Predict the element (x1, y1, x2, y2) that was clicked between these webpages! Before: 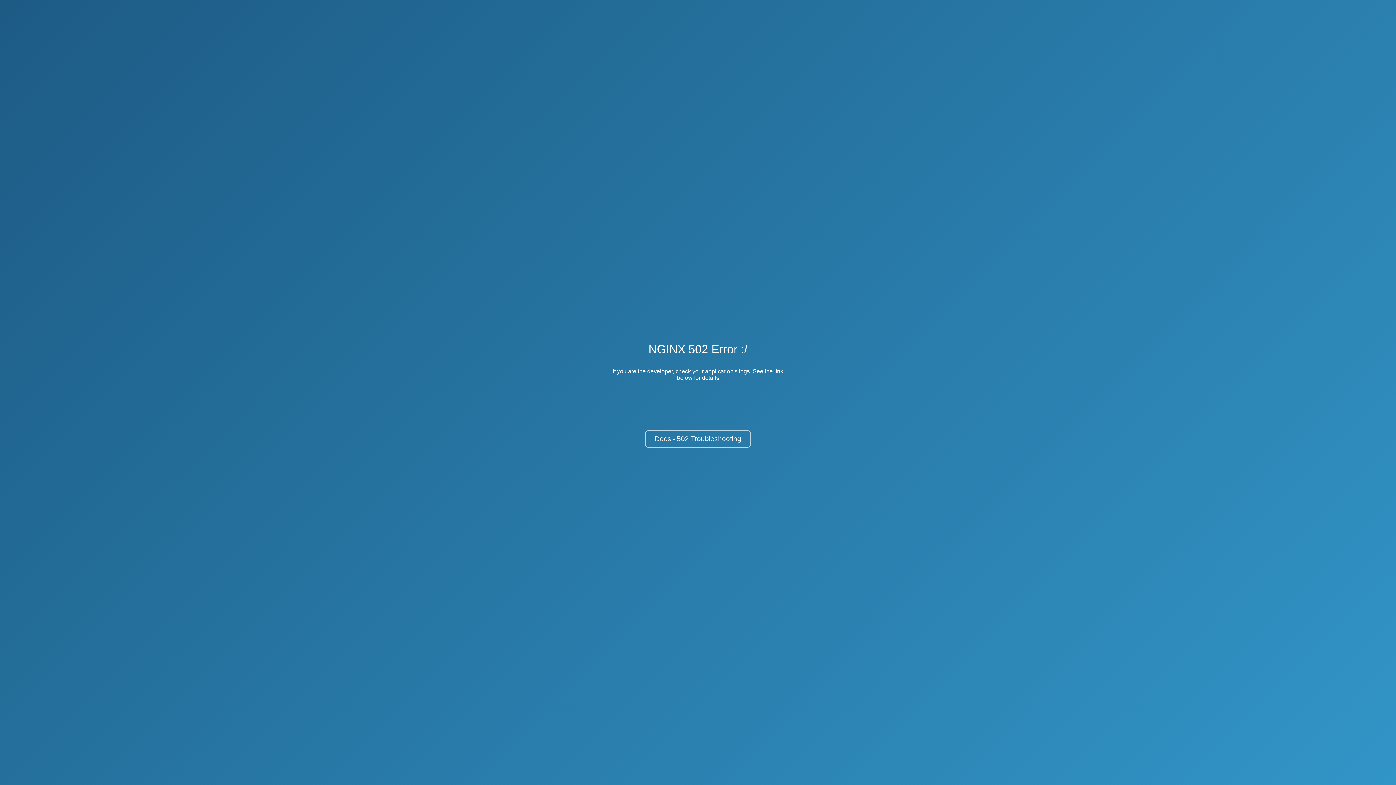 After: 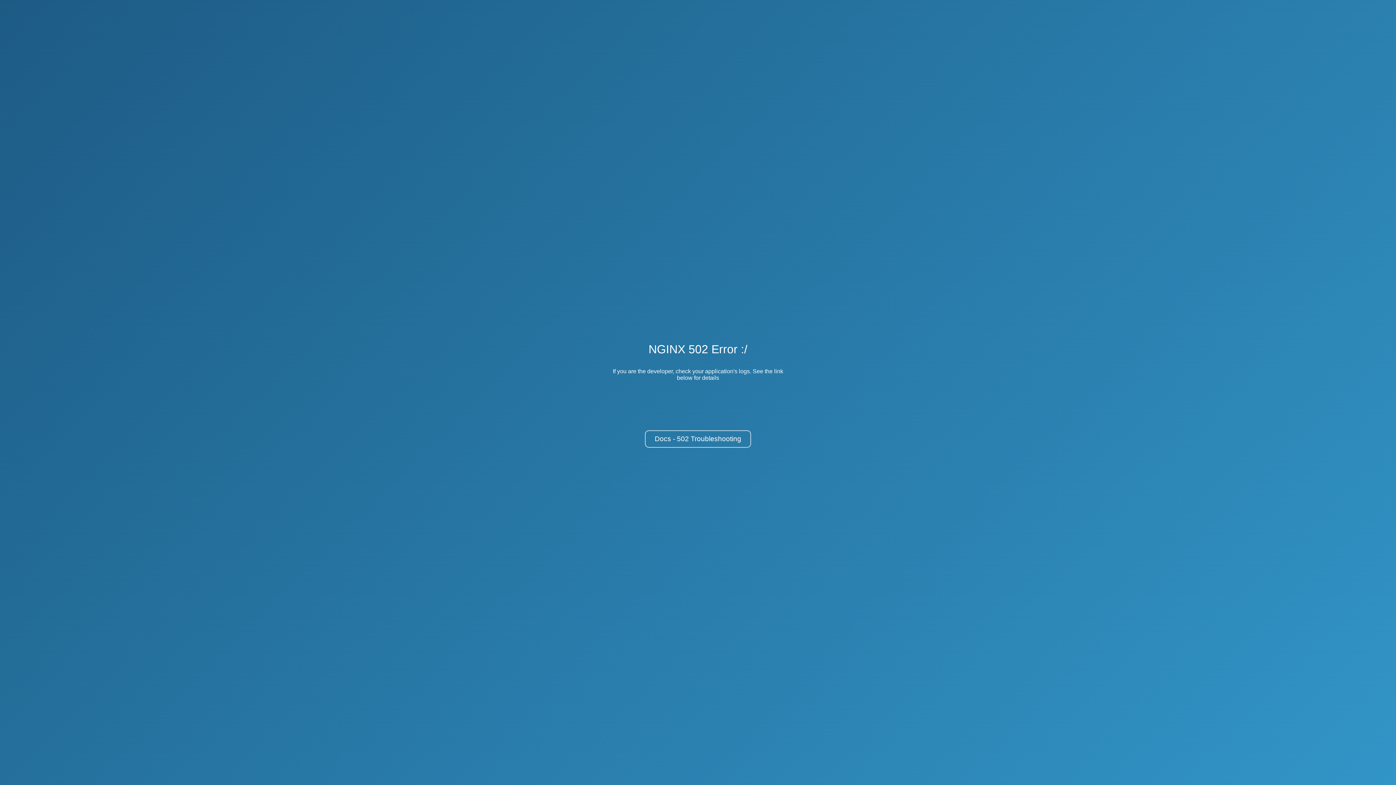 Action: bbox: (645, 430, 751, 448) label: Docs - 502 Troubleshooting